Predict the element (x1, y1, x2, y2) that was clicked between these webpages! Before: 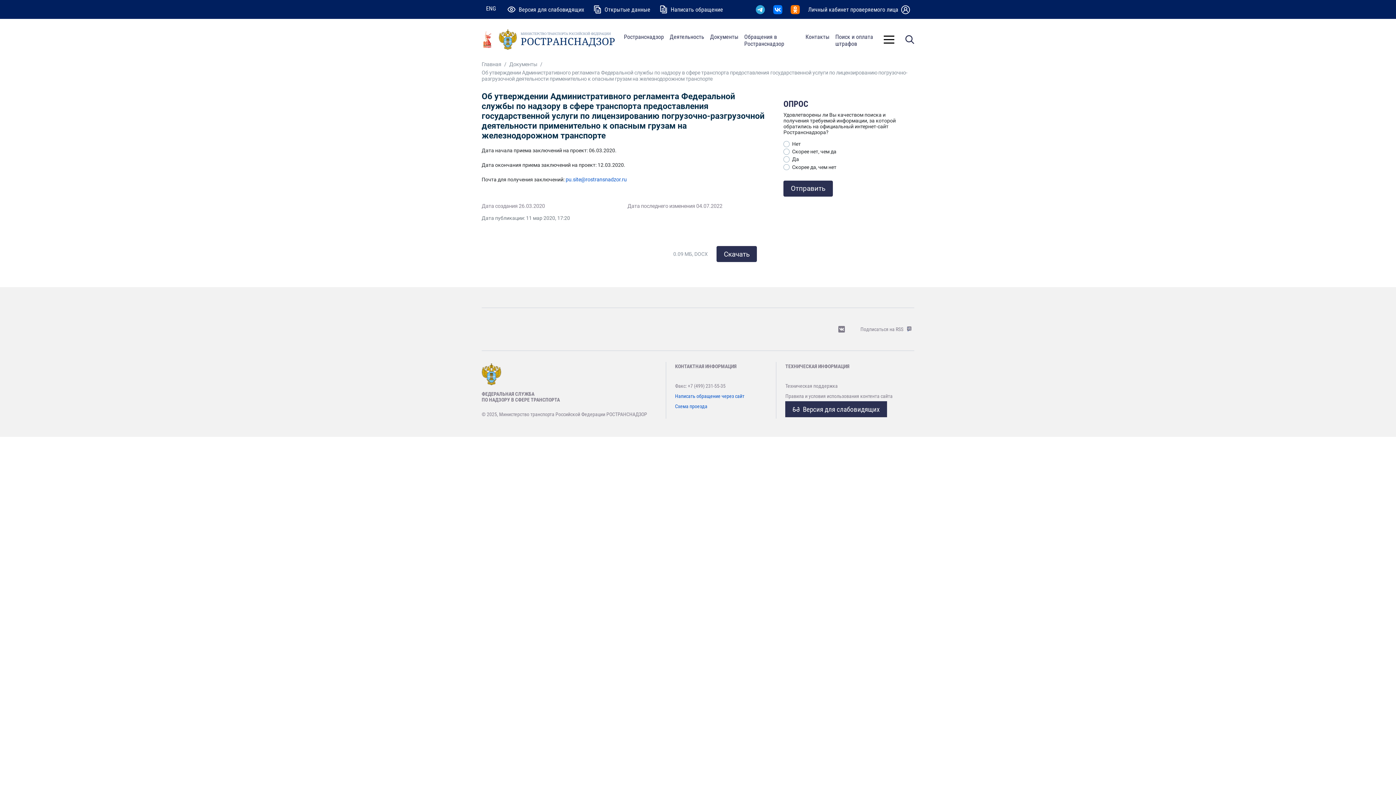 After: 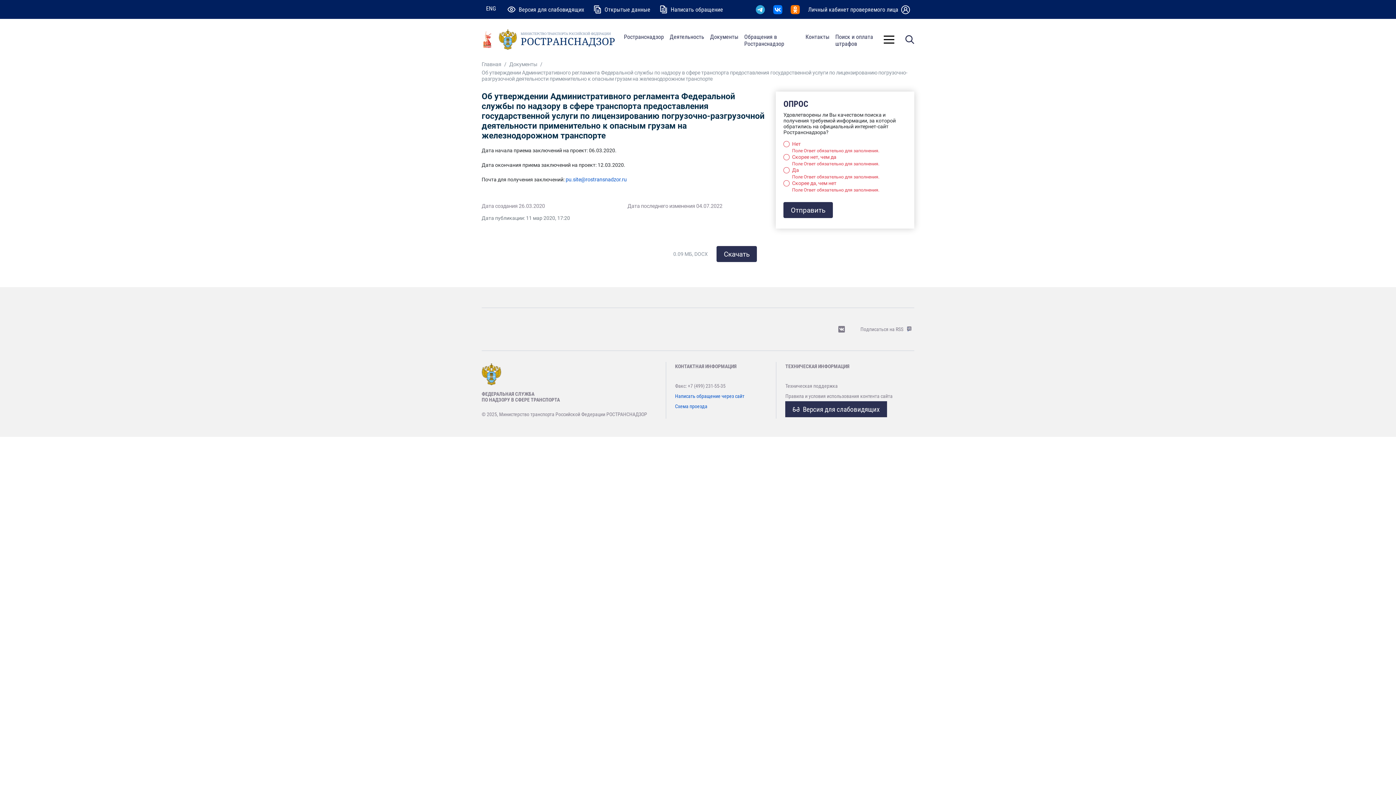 Action: label: Отправить bbox: (783, 180, 832, 196)